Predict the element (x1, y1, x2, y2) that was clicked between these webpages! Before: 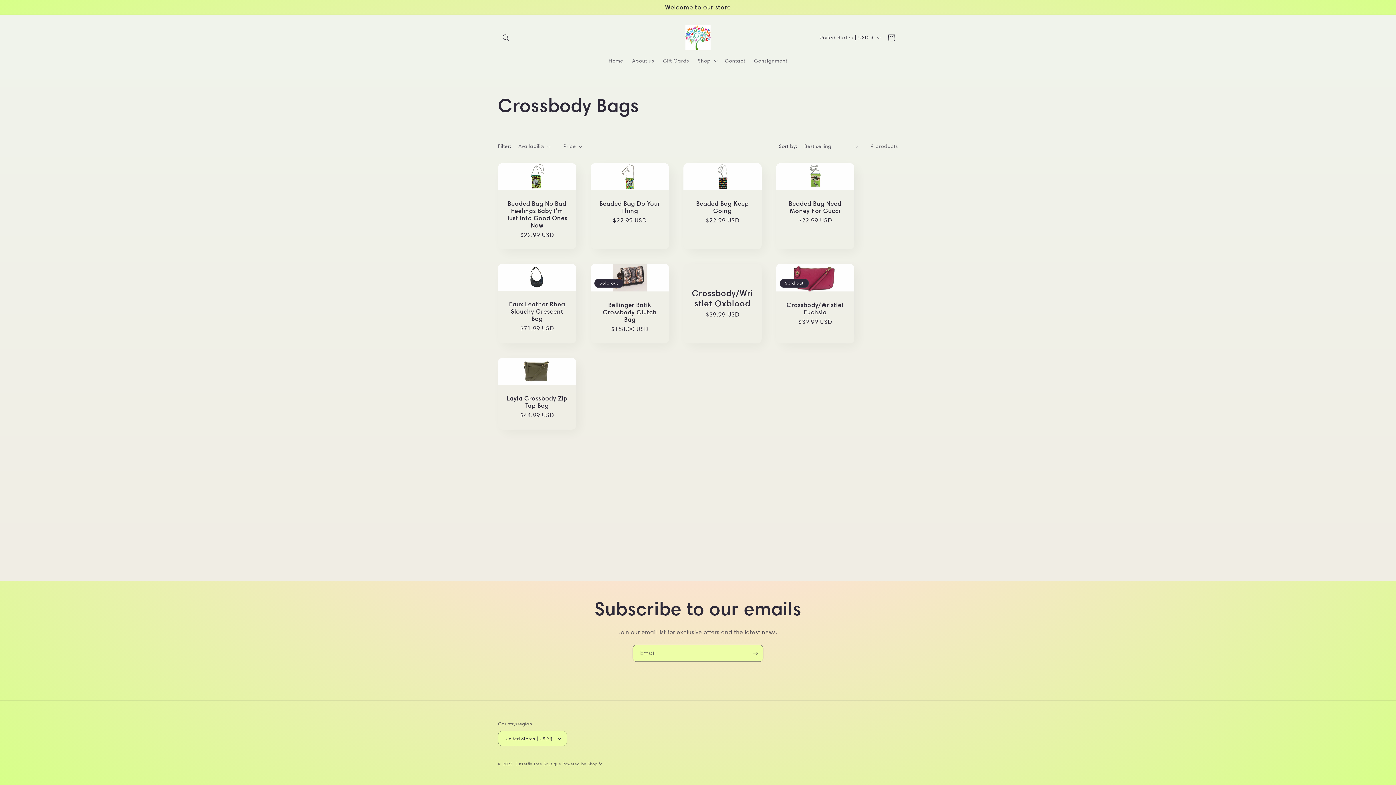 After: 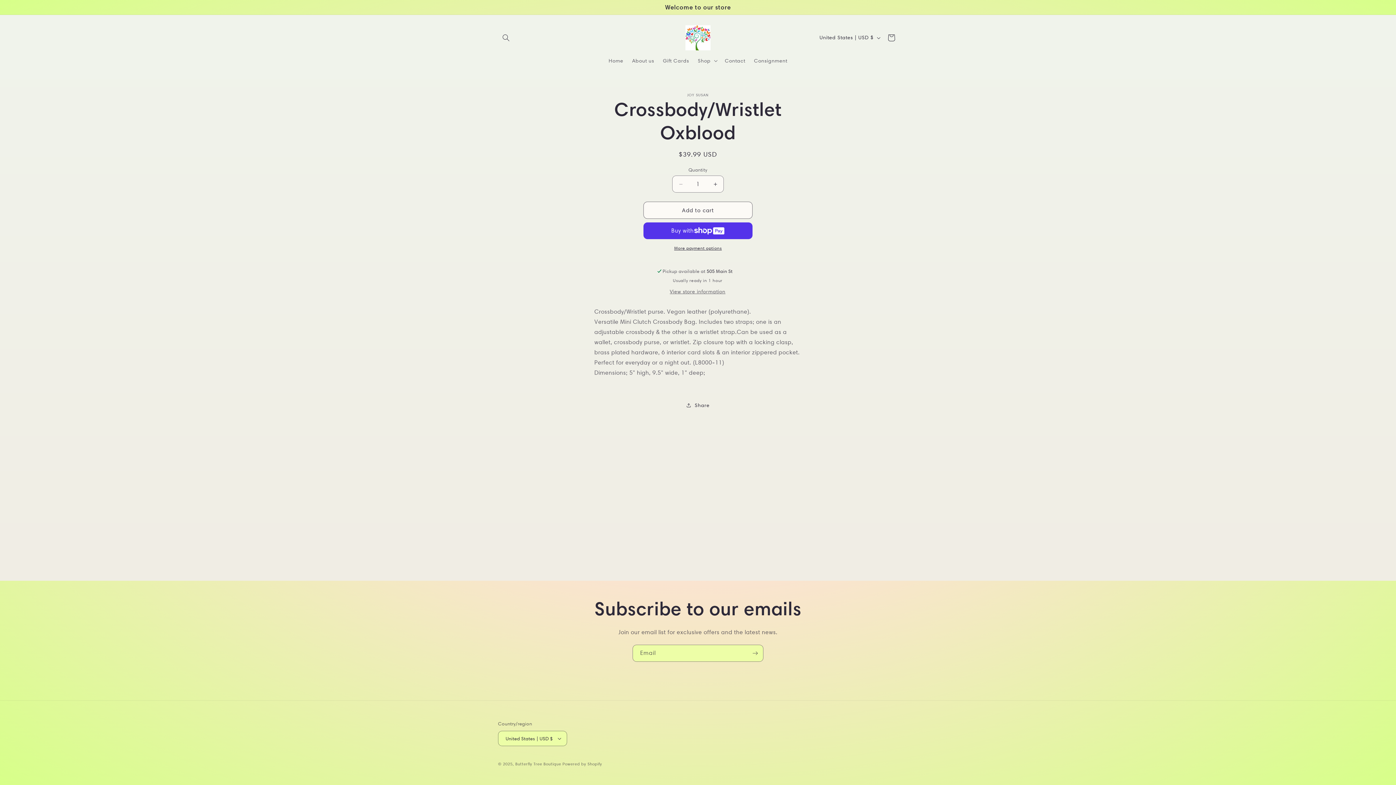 Action: bbox: (690, 288, 754, 308) label: Crossbody/Wristlet Oxblood